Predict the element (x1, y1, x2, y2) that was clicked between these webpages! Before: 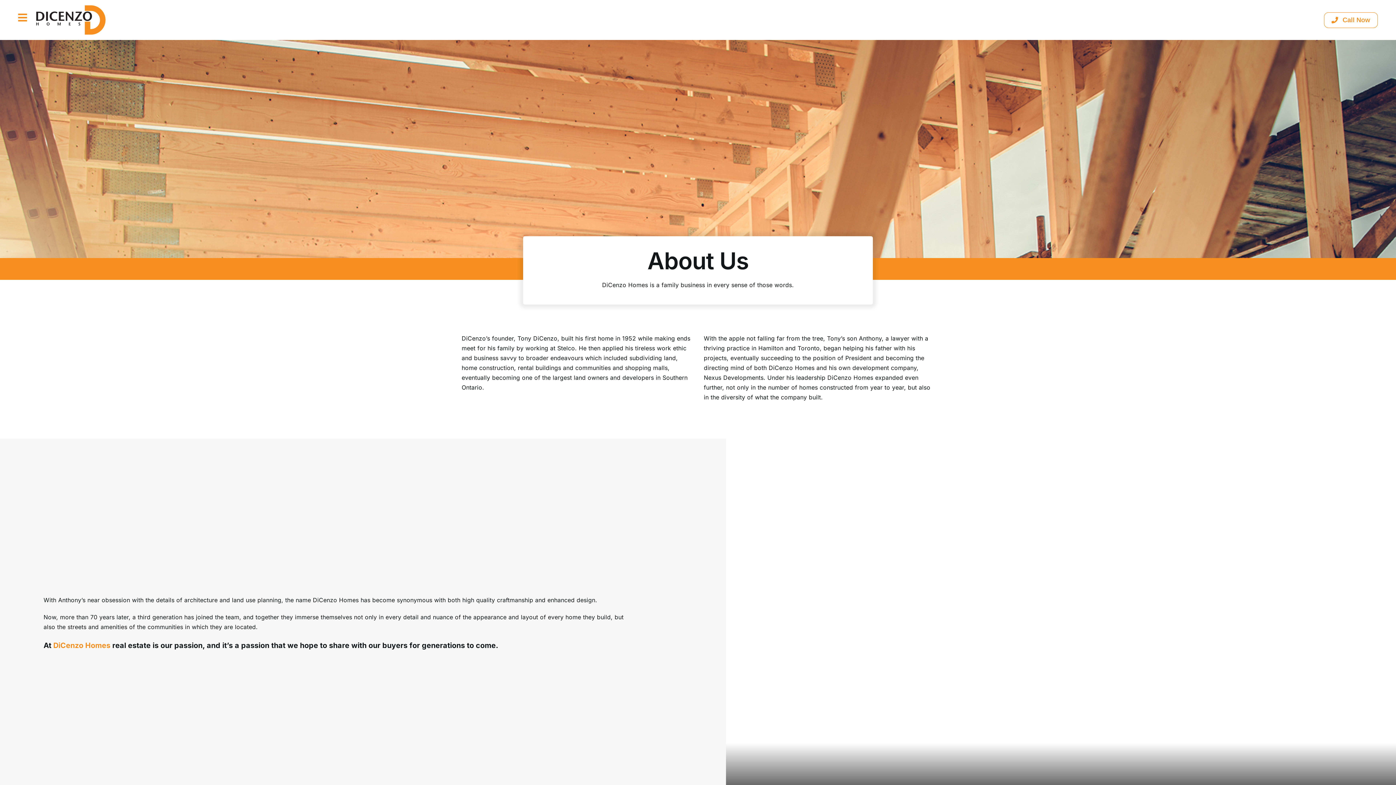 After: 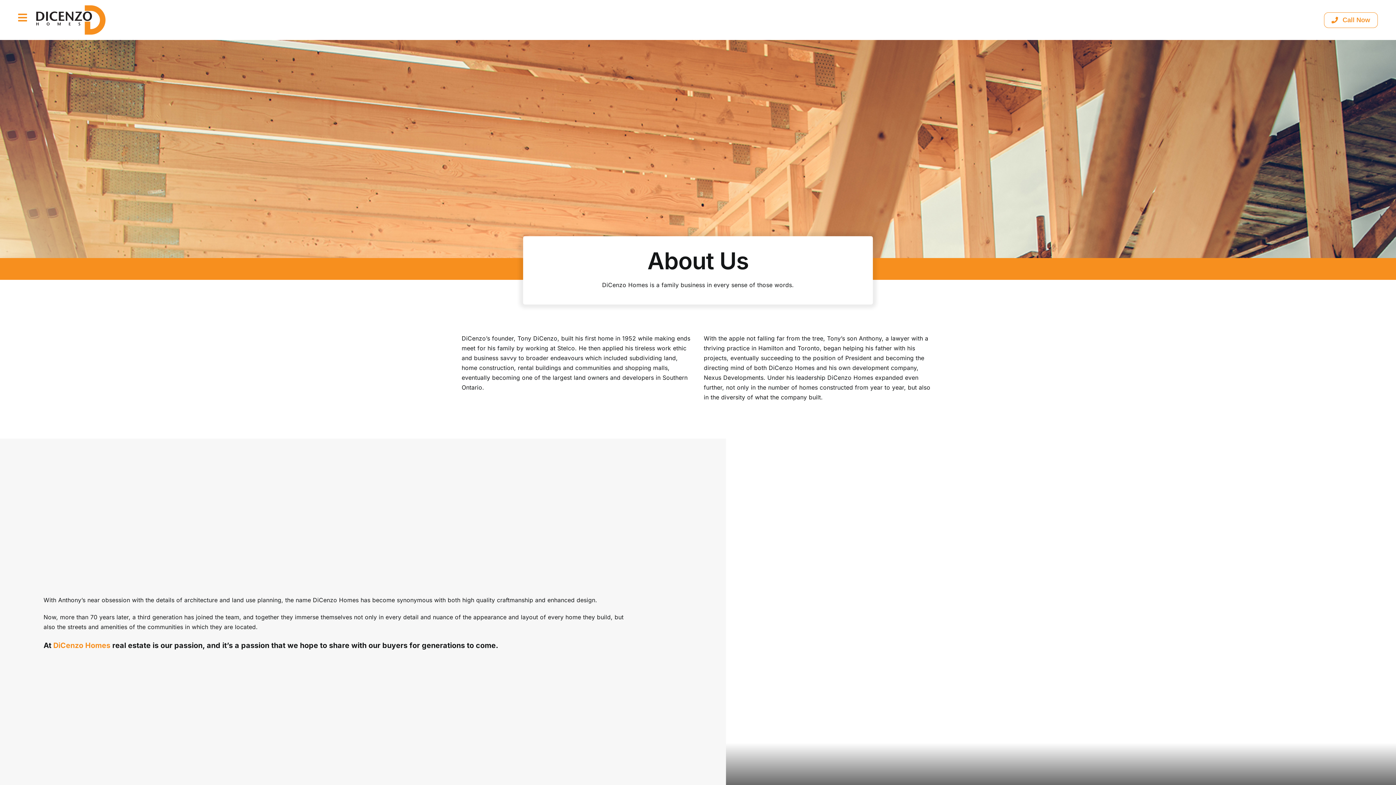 Action: label: Call Now bbox: (1324, 12, 1378, 27)